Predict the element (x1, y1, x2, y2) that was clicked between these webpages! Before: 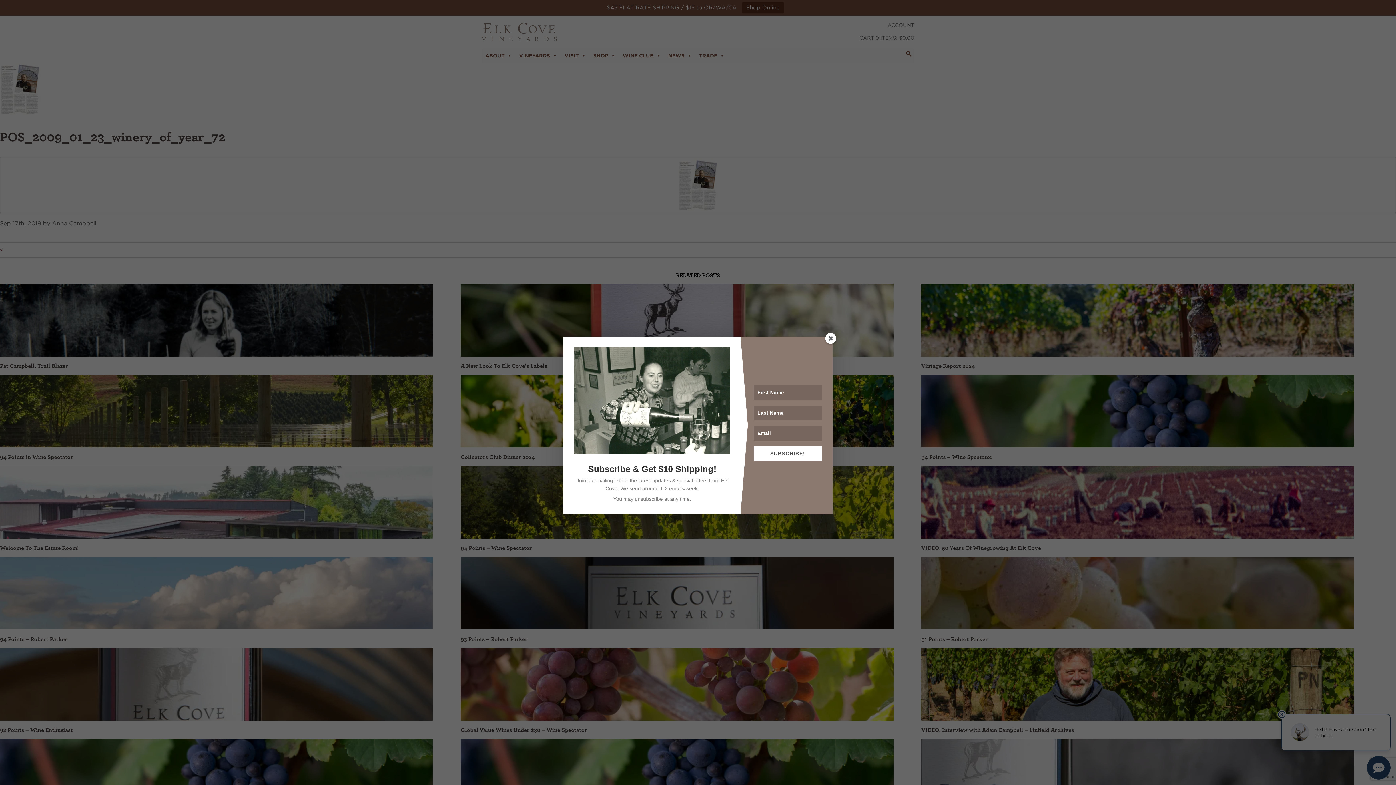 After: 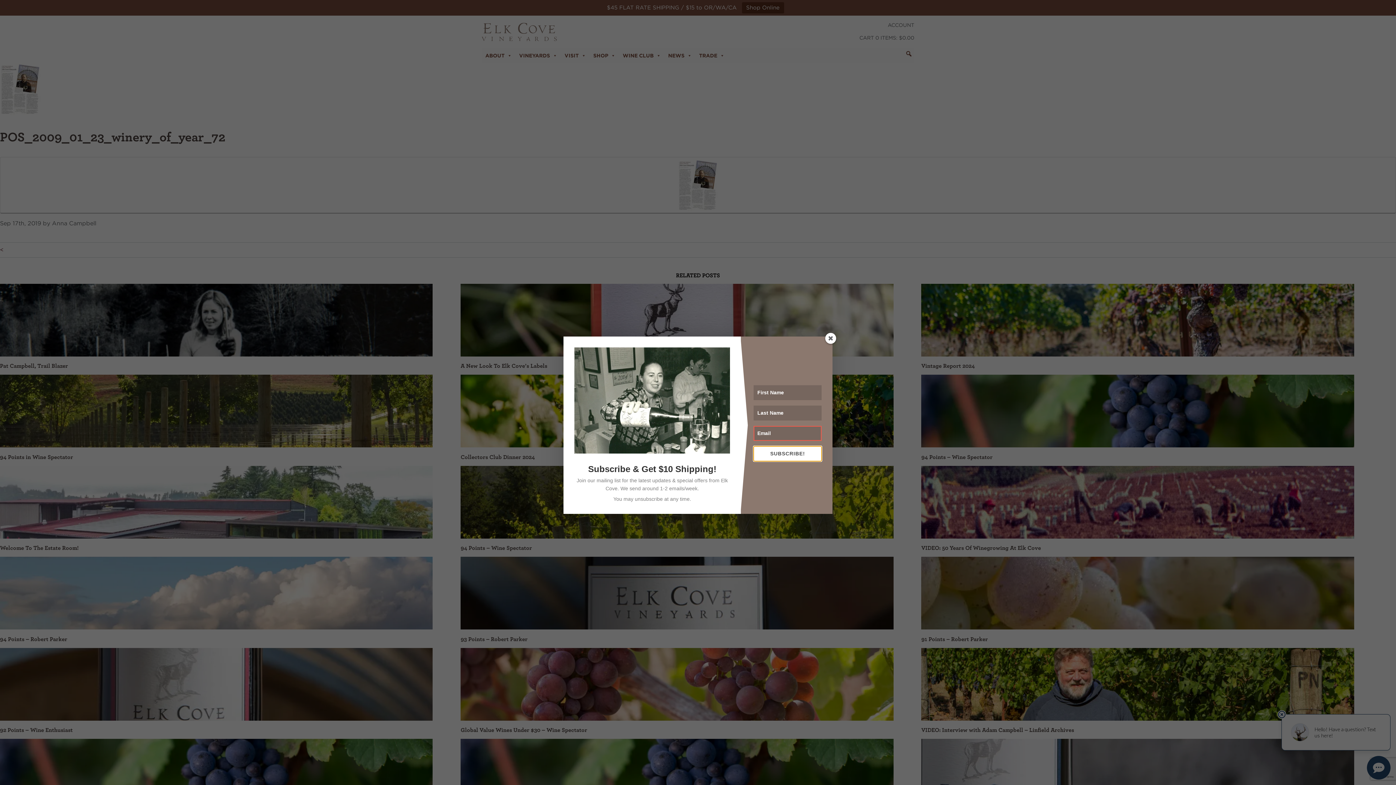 Action: bbox: (753, 446, 821, 461) label: SUBSCRIBE!